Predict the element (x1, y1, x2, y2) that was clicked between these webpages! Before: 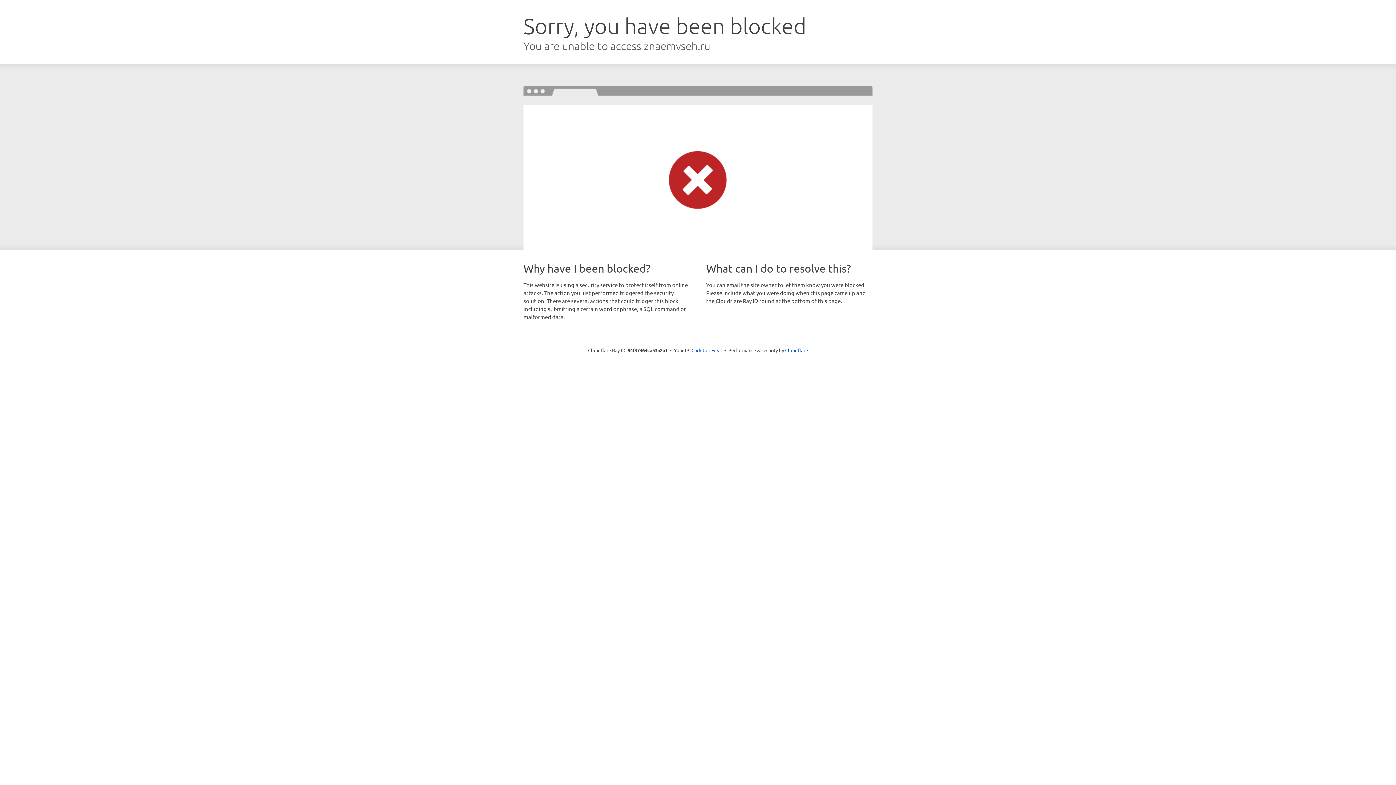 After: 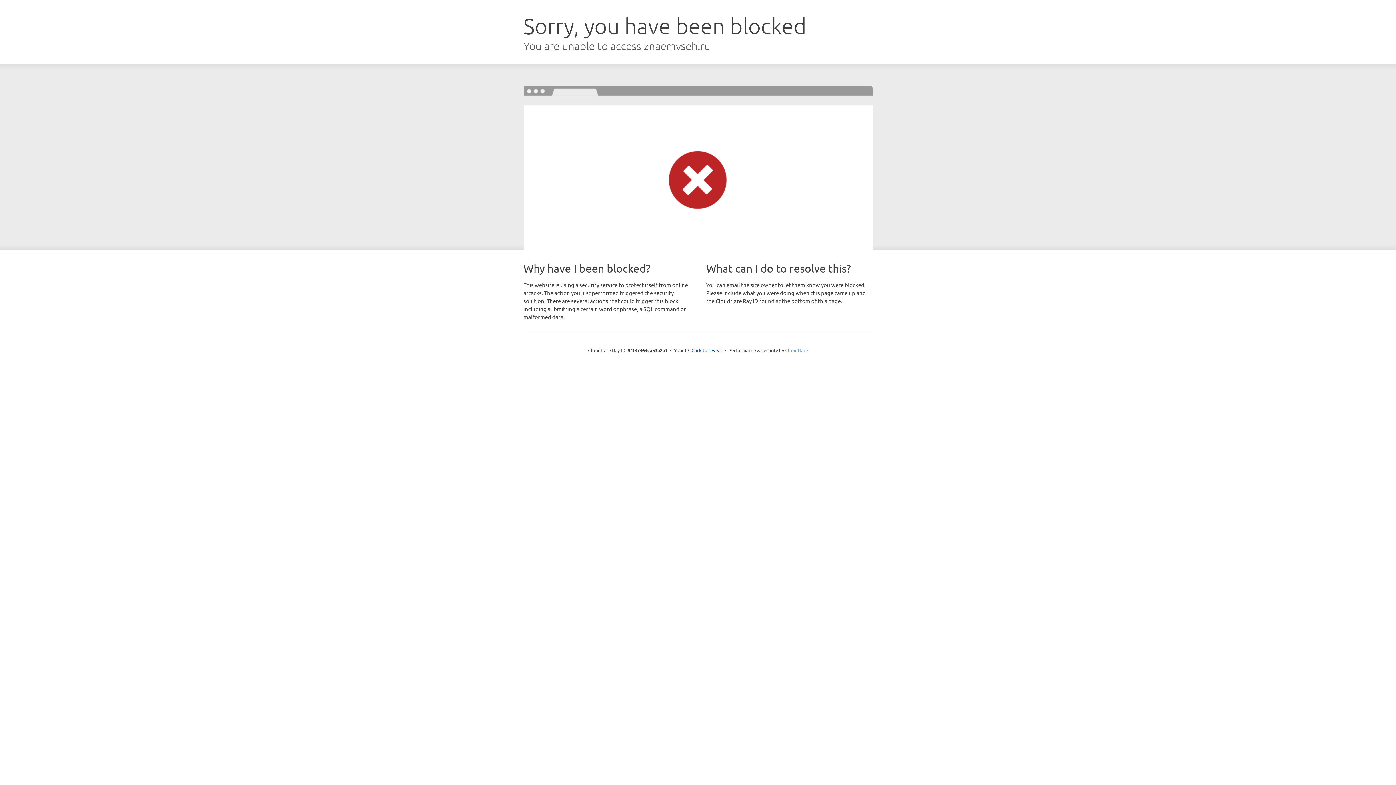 Action: bbox: (785, 347, 808, 353) label: Cloudflare